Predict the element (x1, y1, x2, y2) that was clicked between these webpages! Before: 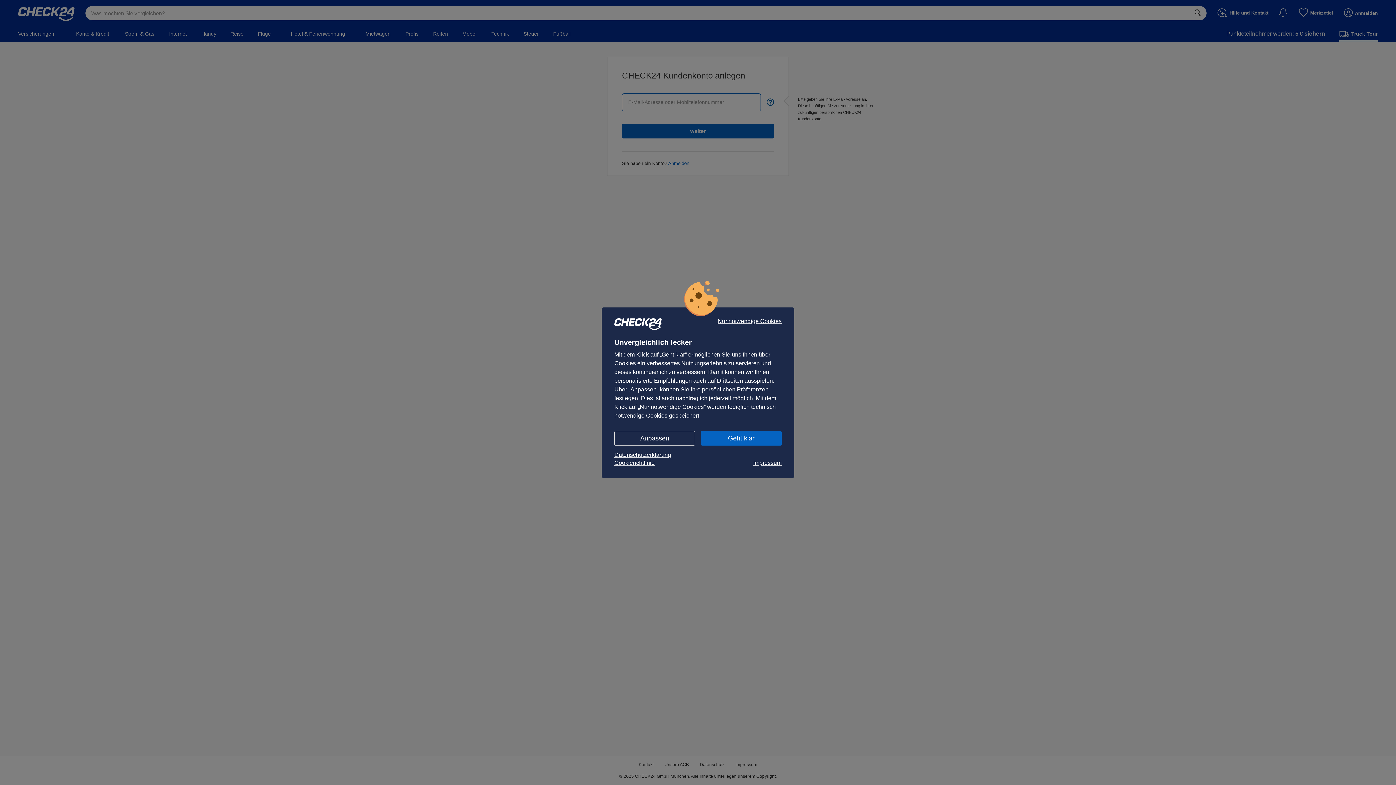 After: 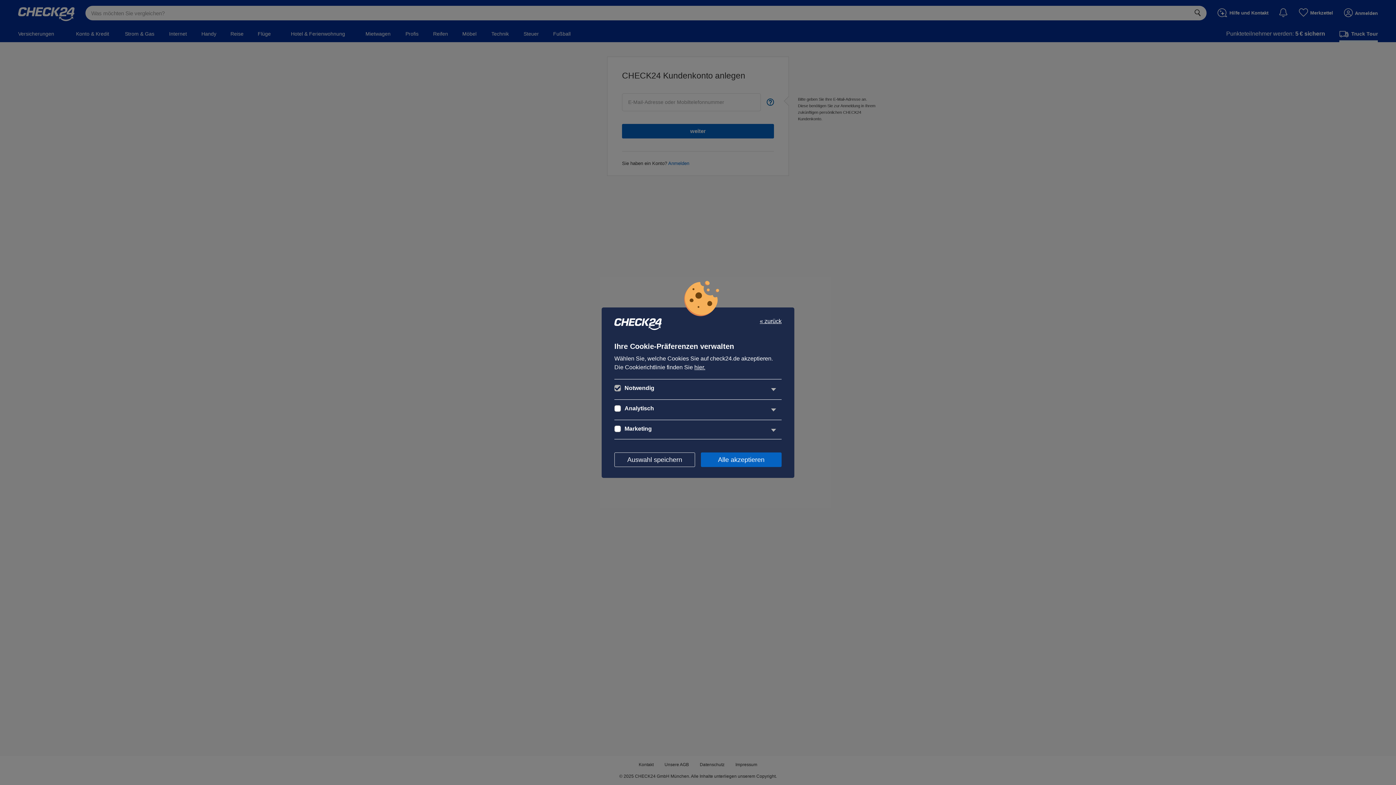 Action: bbox: (614, 431, 695, 445) label: Anpassen